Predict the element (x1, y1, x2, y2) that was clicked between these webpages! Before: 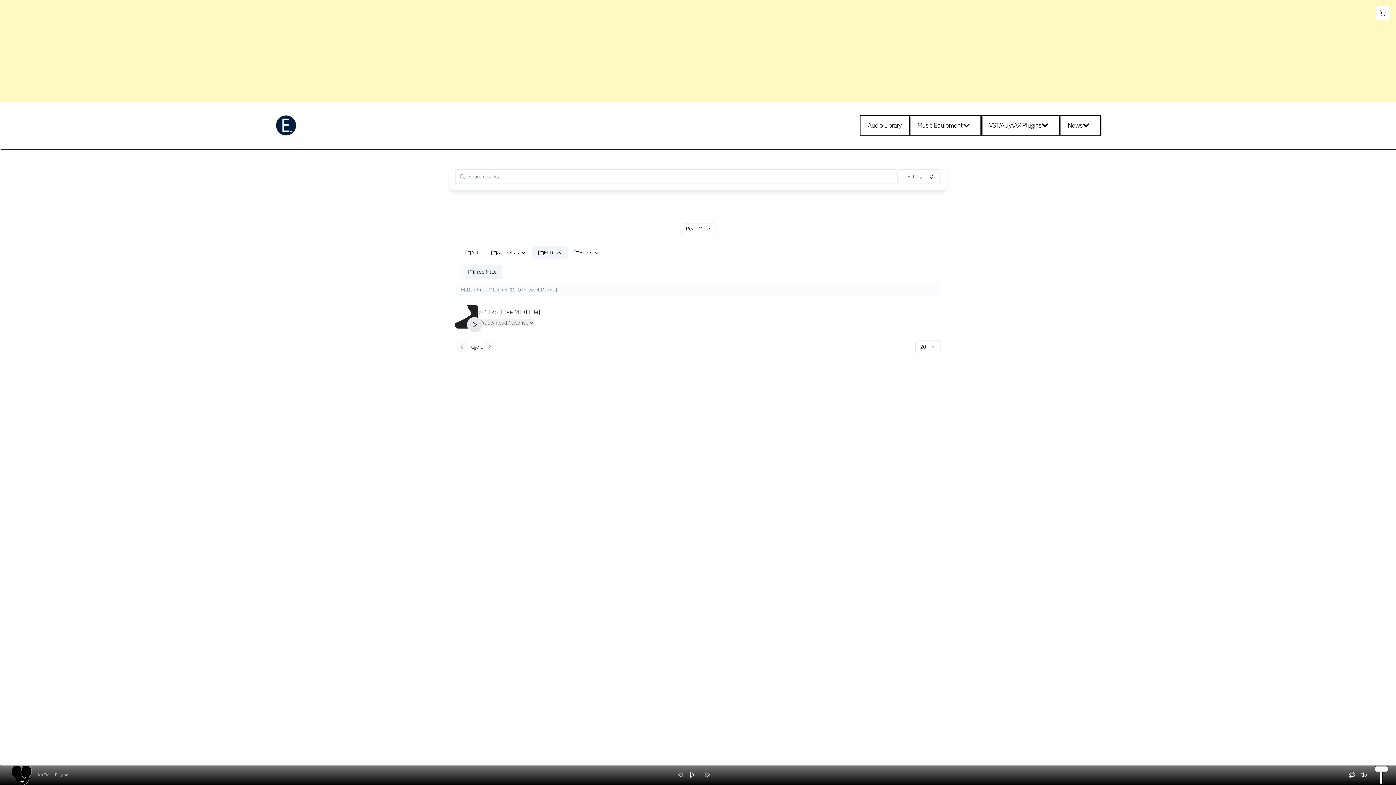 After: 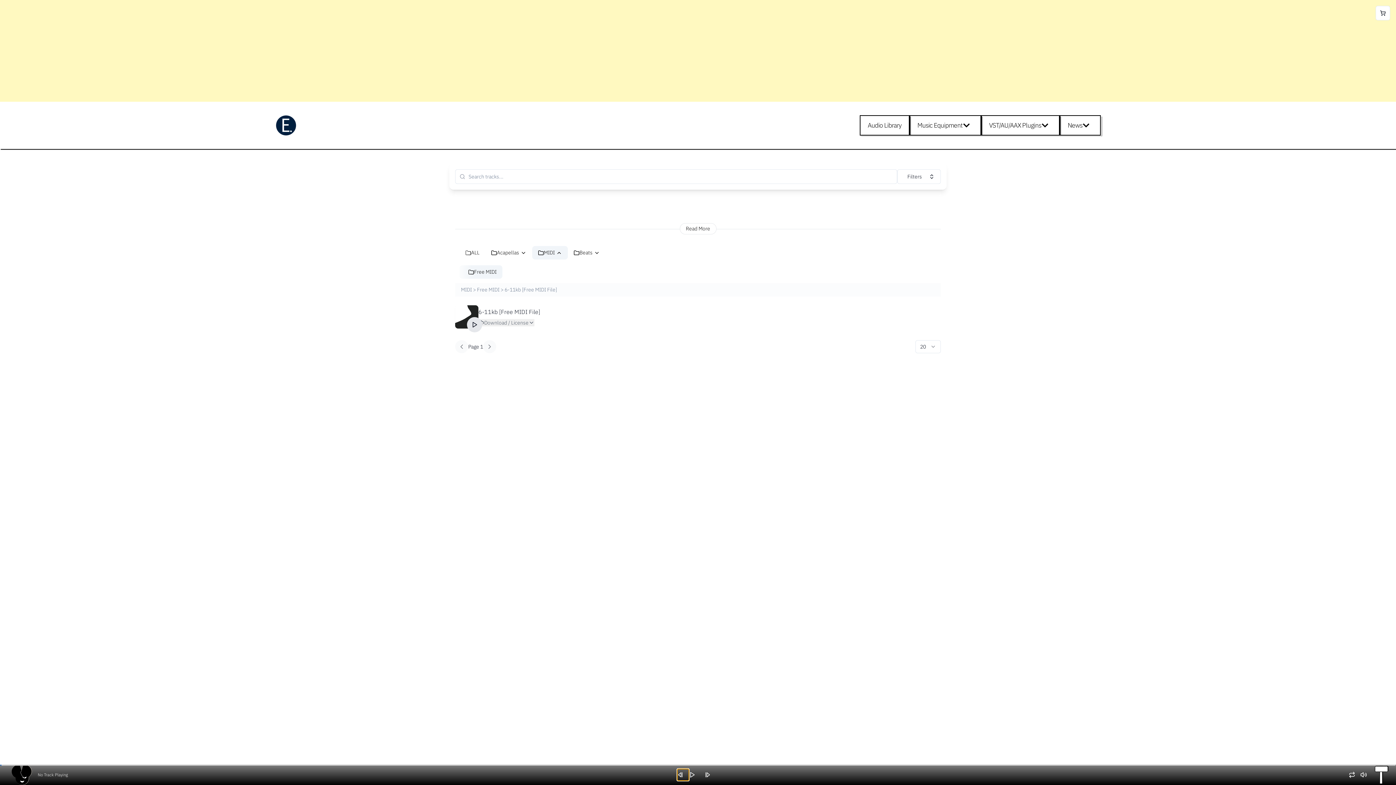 Action: bbox: (677, 769, 689, 781)